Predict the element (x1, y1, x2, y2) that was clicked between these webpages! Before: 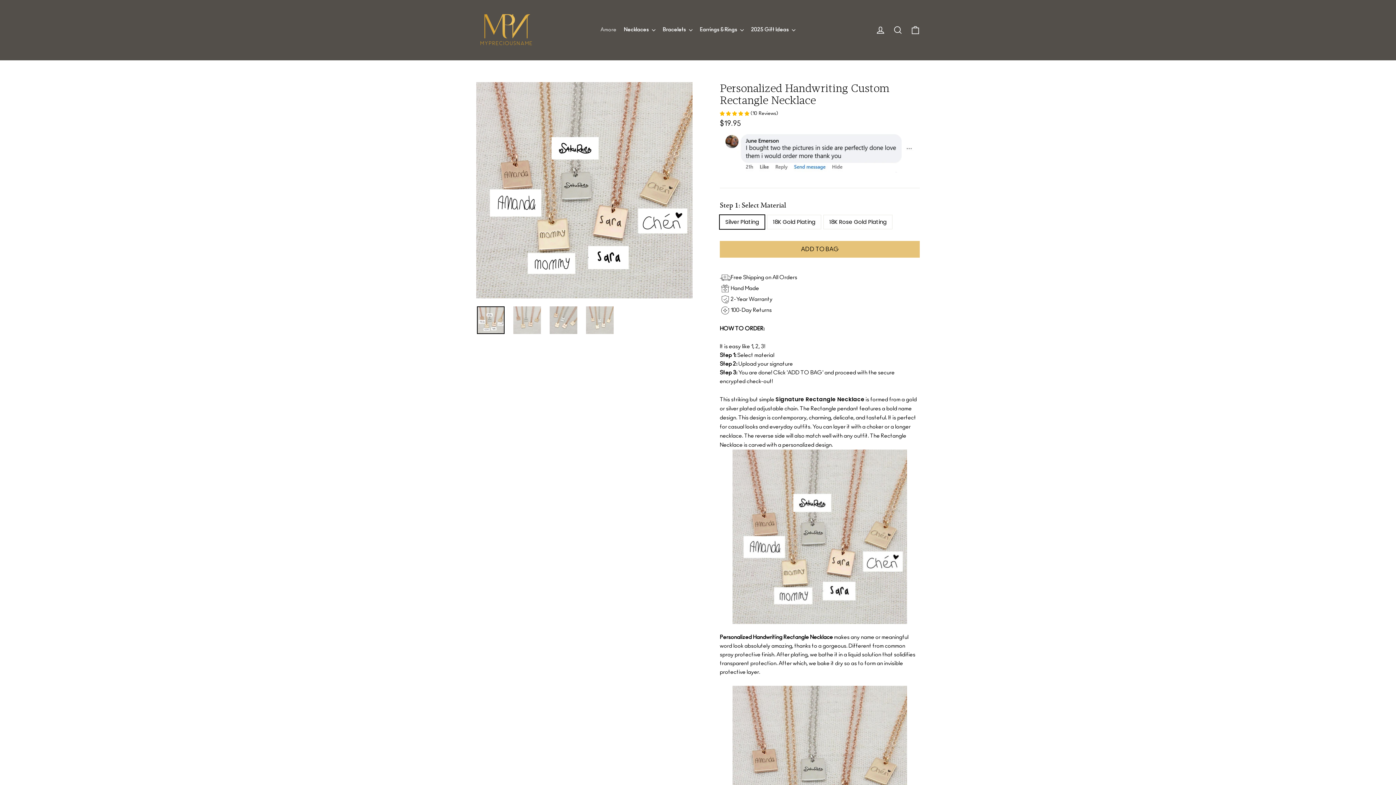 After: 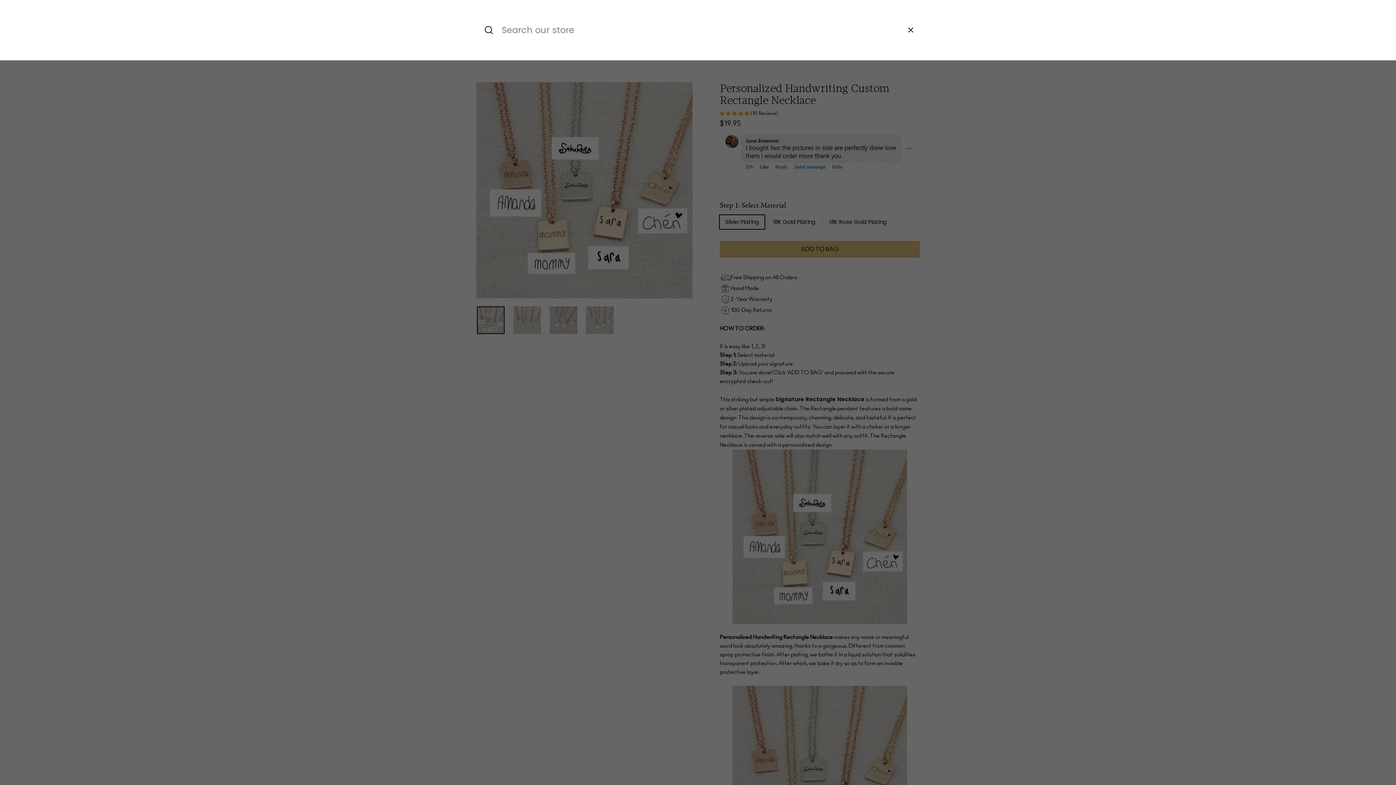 Action: label: Search bbox: (889, 21, 906, 38)